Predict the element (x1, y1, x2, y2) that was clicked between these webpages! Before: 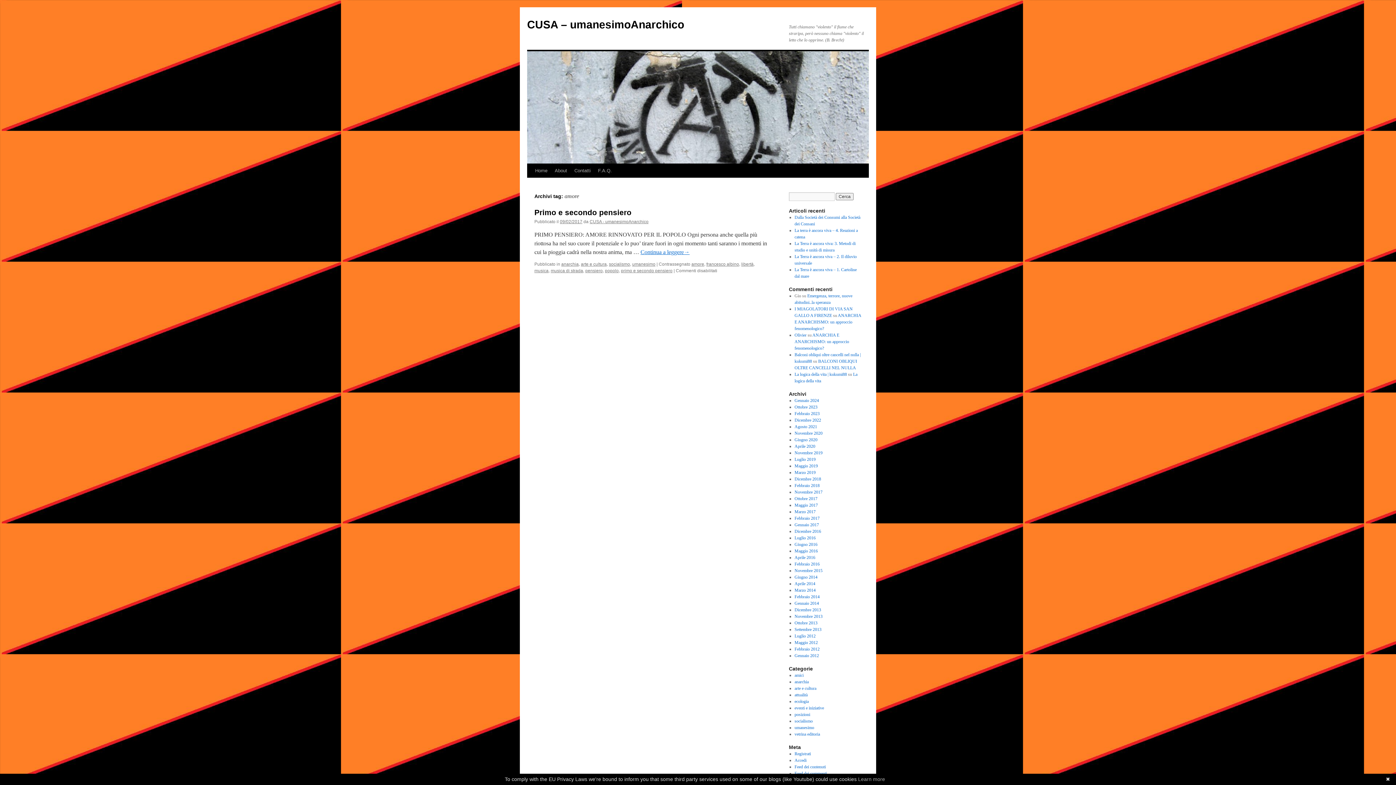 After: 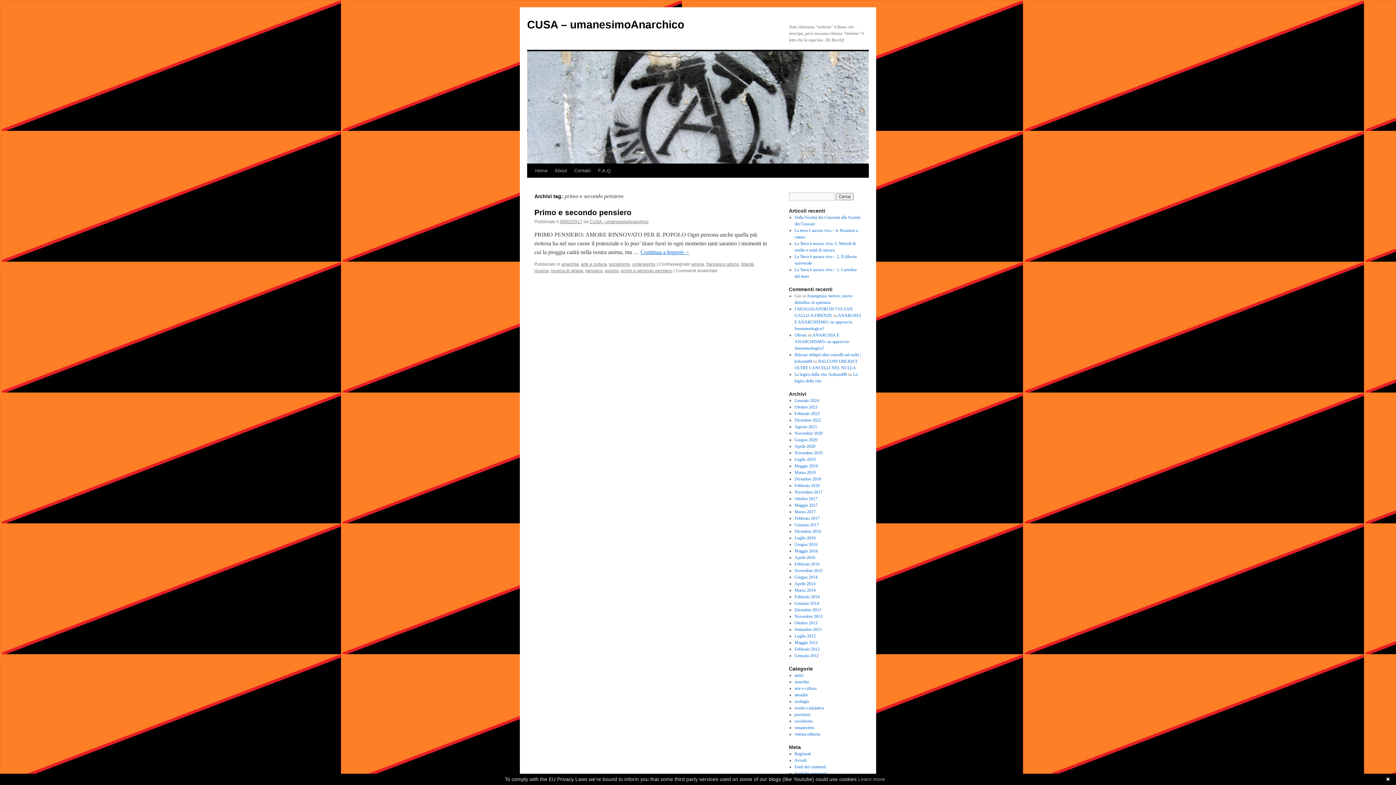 Action: label: primo e secondo pensiero bbox: (621, 268, 672, 273)